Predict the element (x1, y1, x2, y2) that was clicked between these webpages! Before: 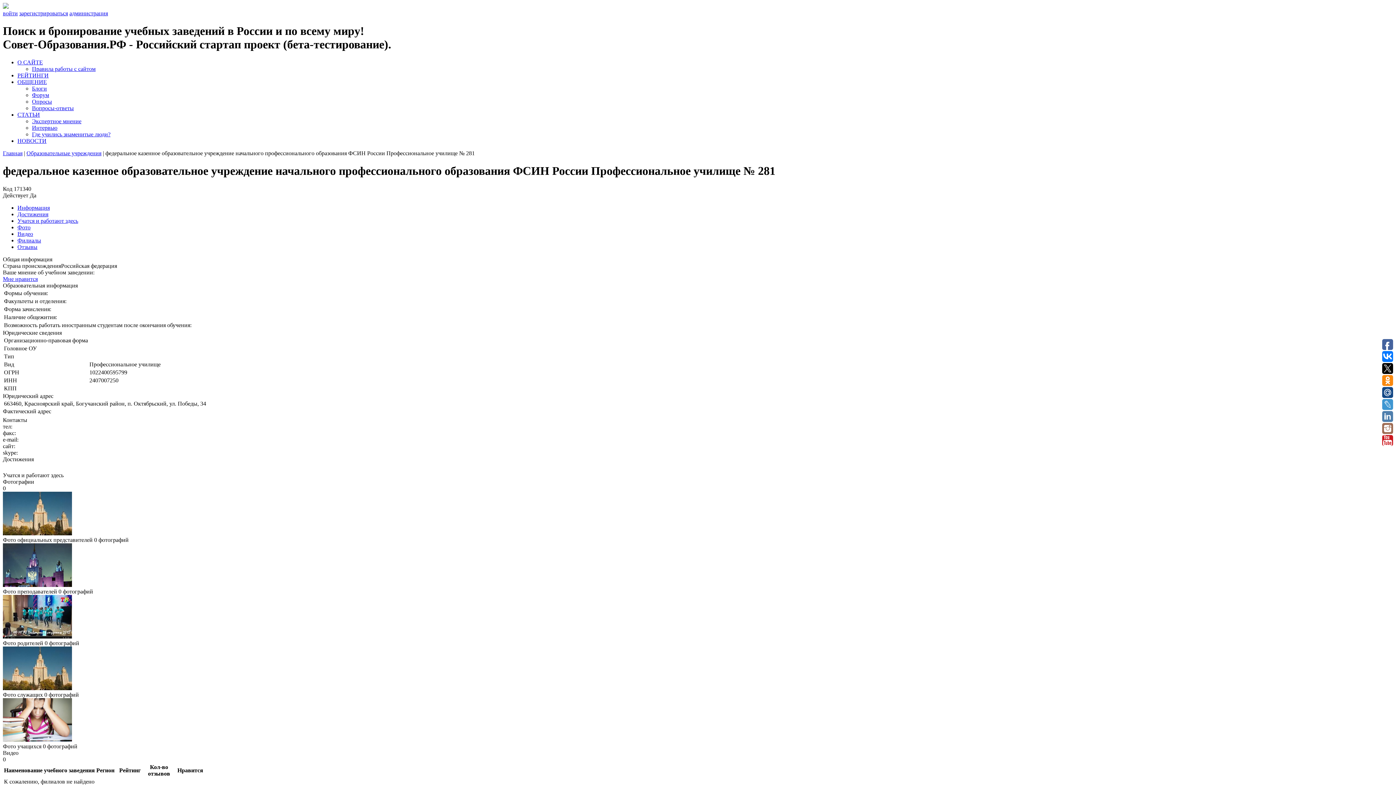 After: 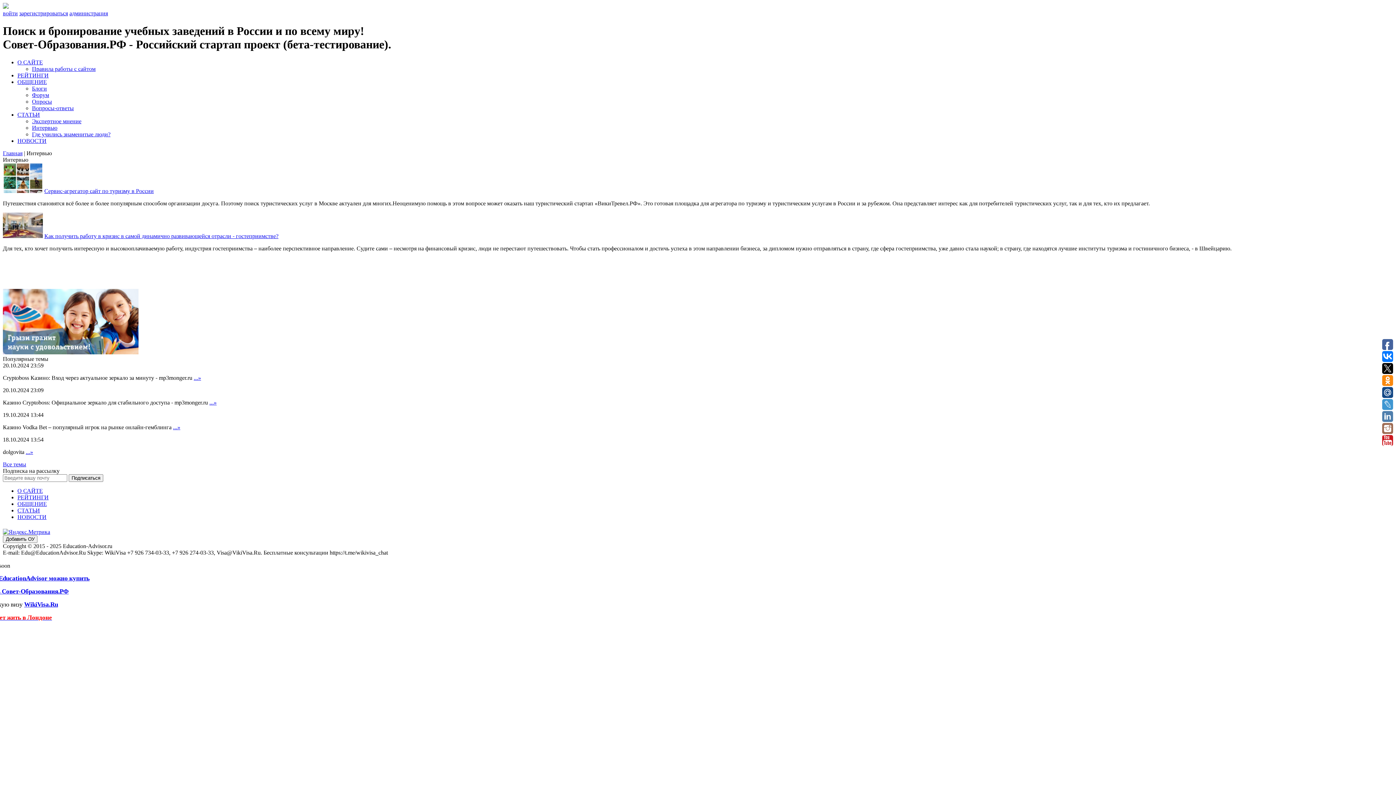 Action: label: Интервью bbox: (32, 124, 57, 130)